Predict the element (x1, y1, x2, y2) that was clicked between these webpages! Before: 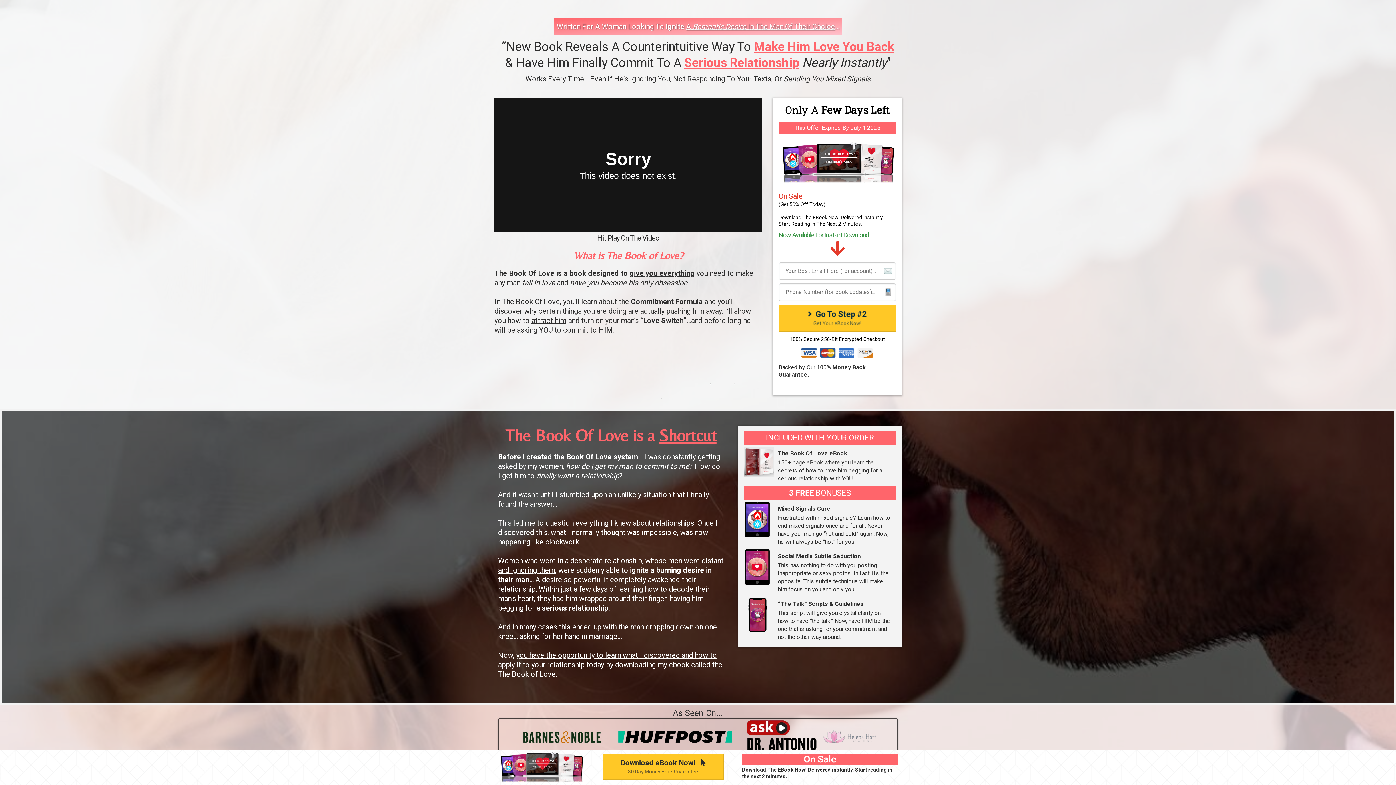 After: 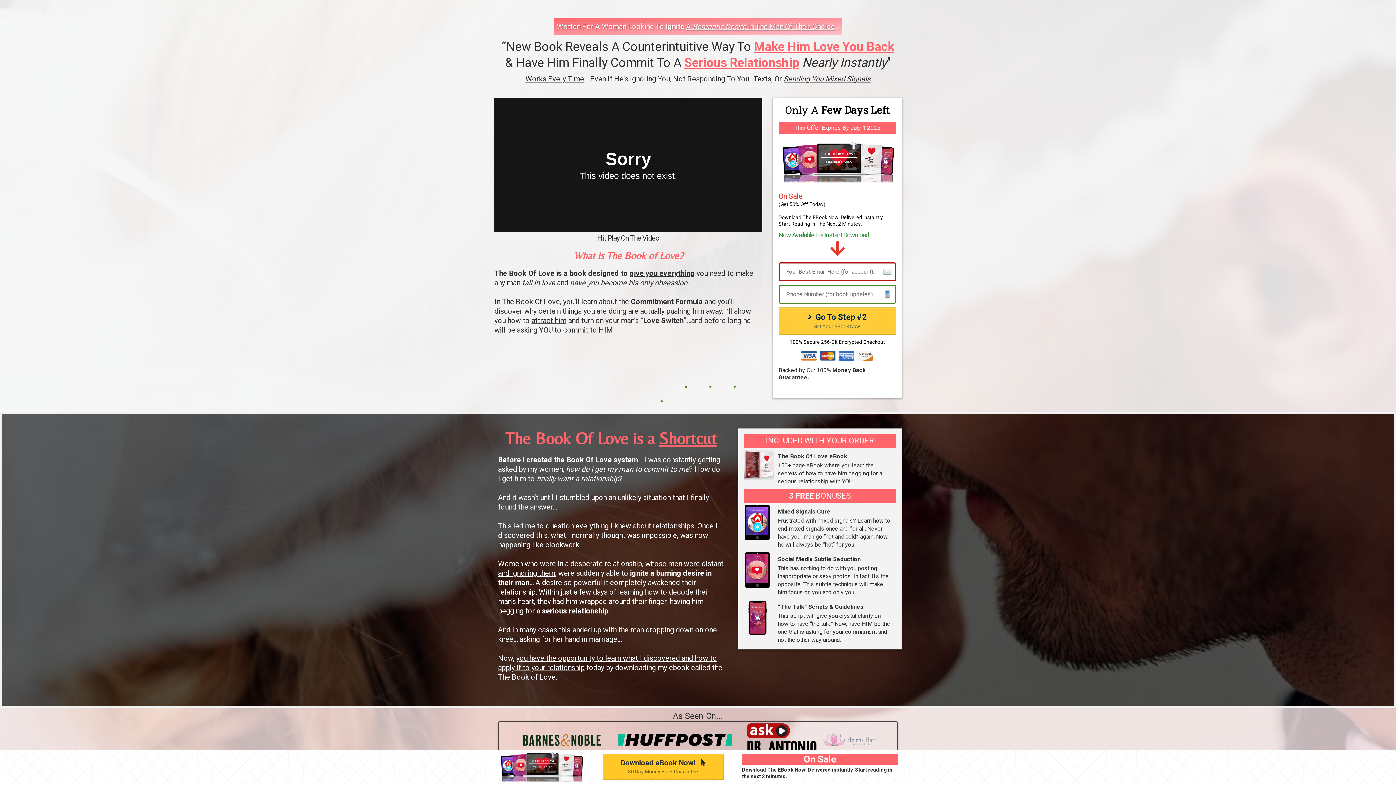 Action: label: Go To Step #2
Get Your eBook Now! bbox: (778, 303, 896, 333)